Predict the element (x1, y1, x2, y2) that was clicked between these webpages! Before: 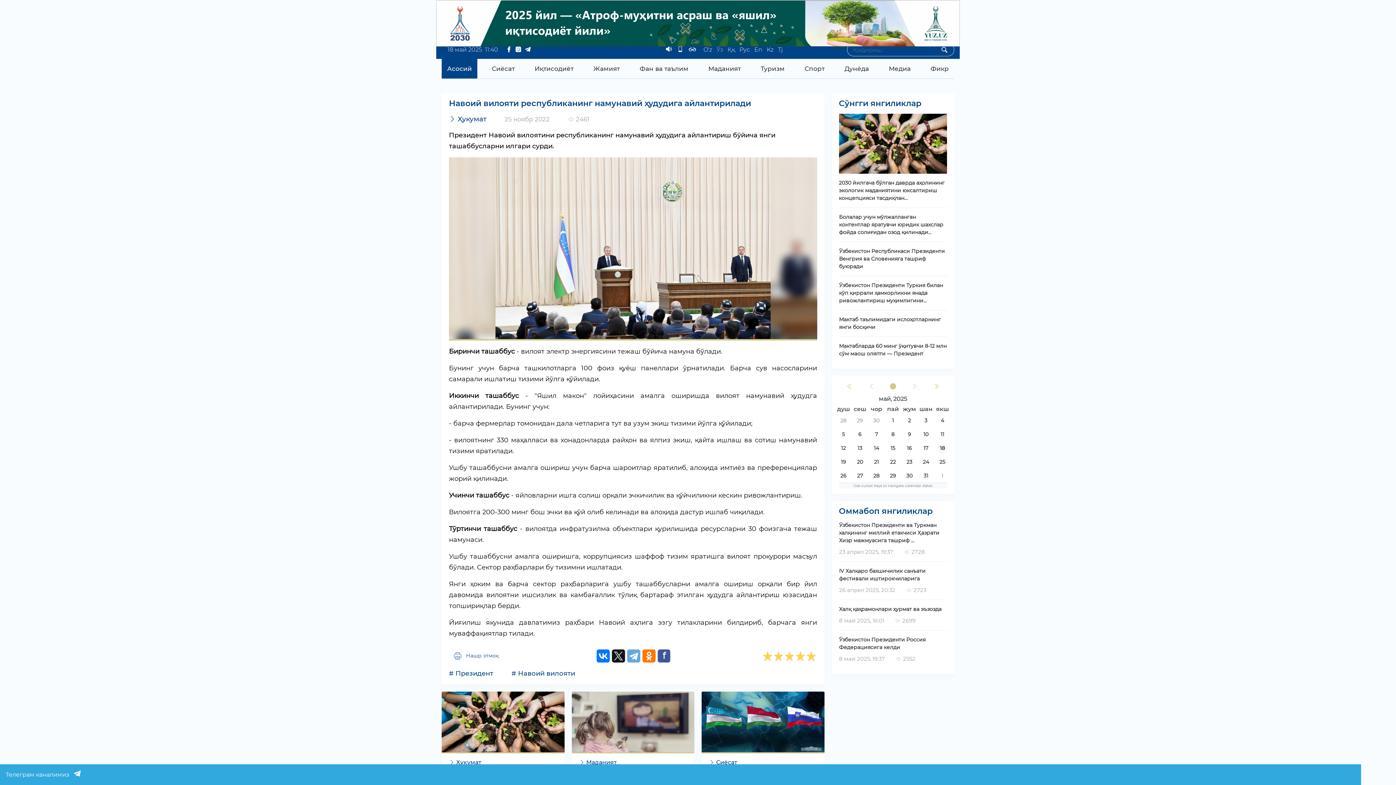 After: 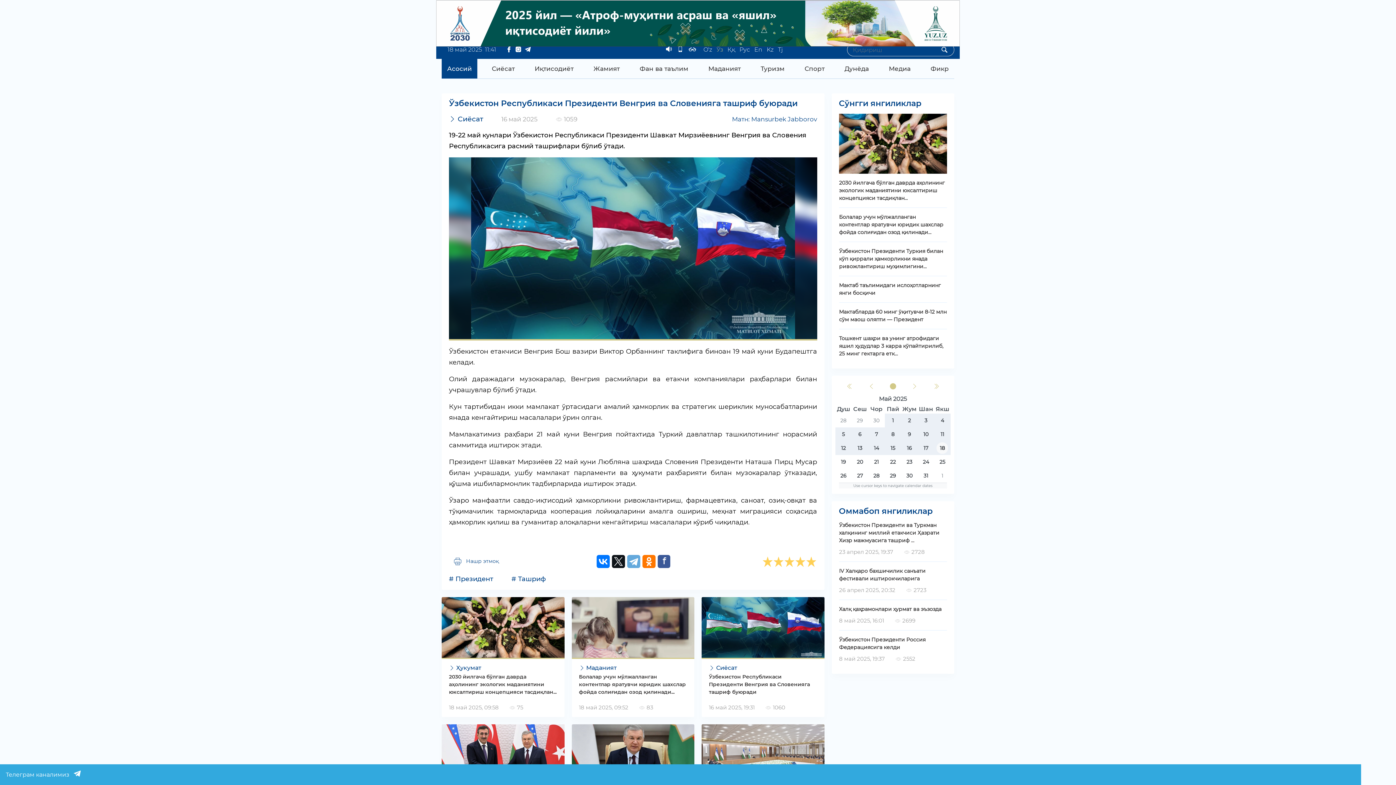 Action: bbox: (701, 692, 824, 759)